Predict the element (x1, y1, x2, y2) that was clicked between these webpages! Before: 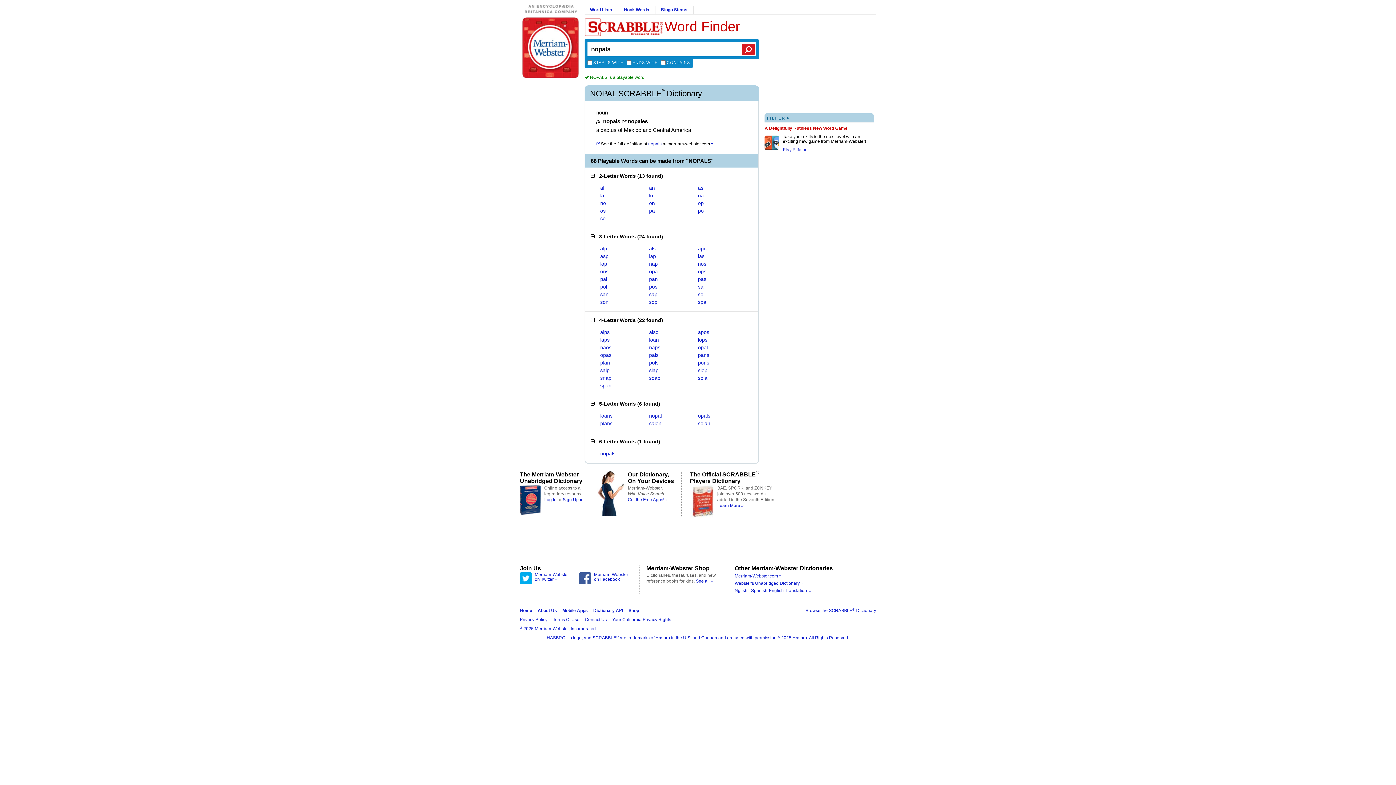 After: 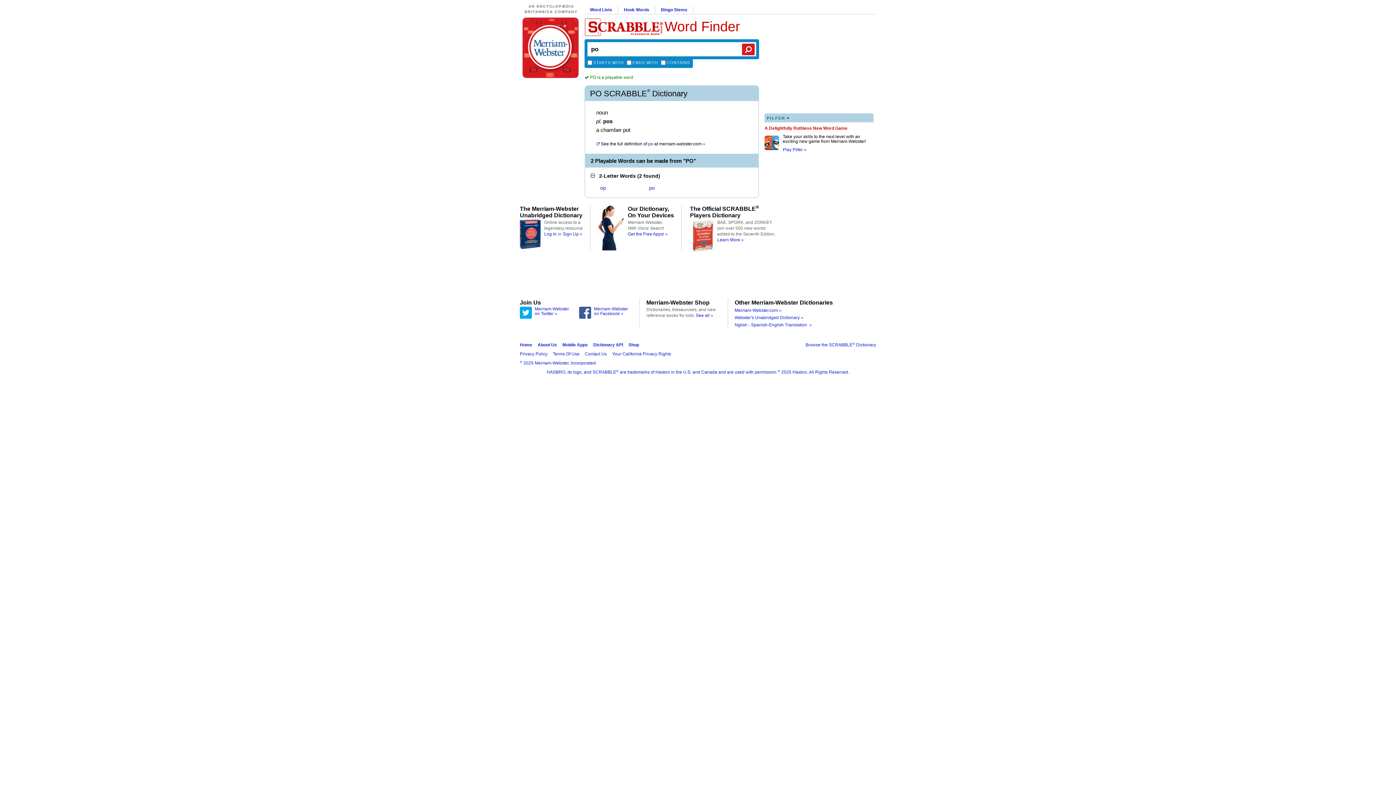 Action: label: po bbox: (698, 208, 704, 213)